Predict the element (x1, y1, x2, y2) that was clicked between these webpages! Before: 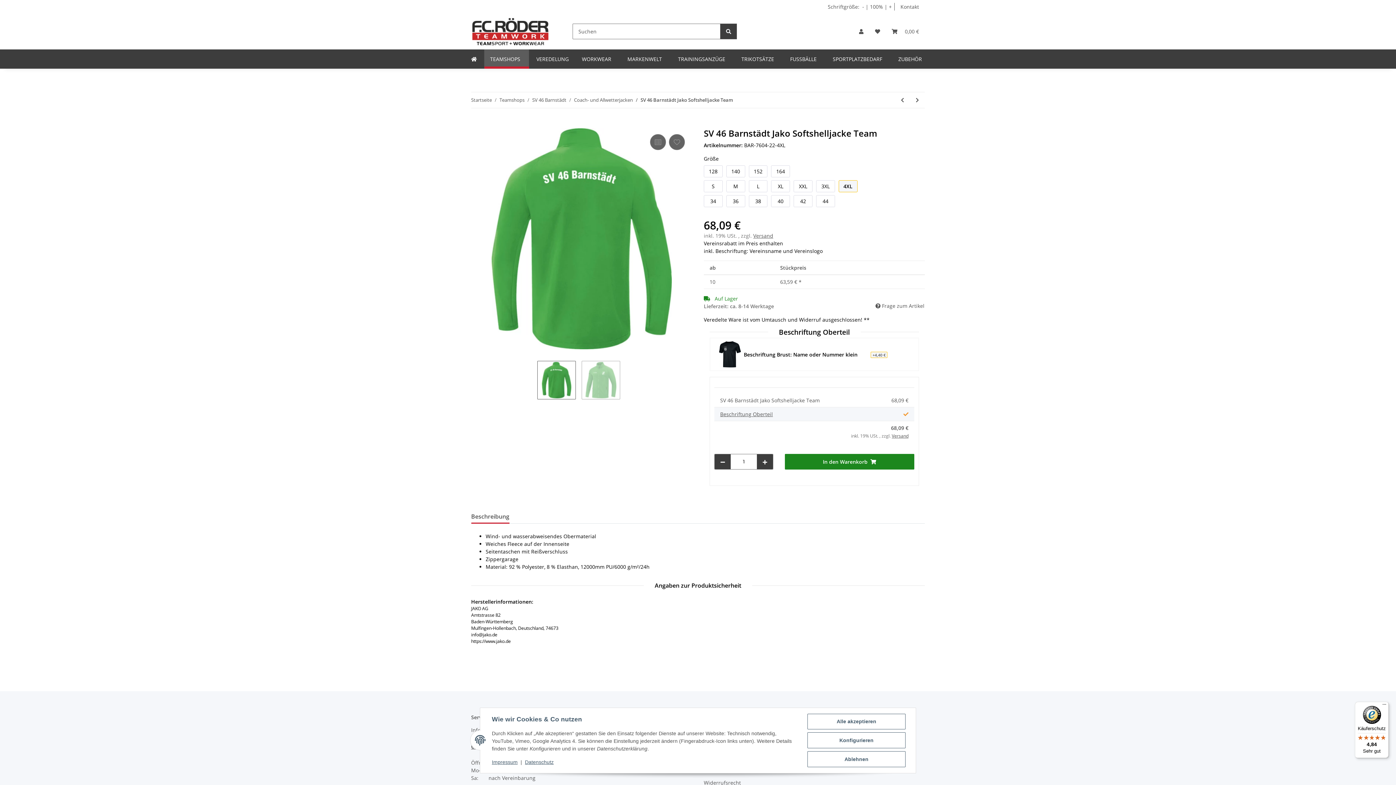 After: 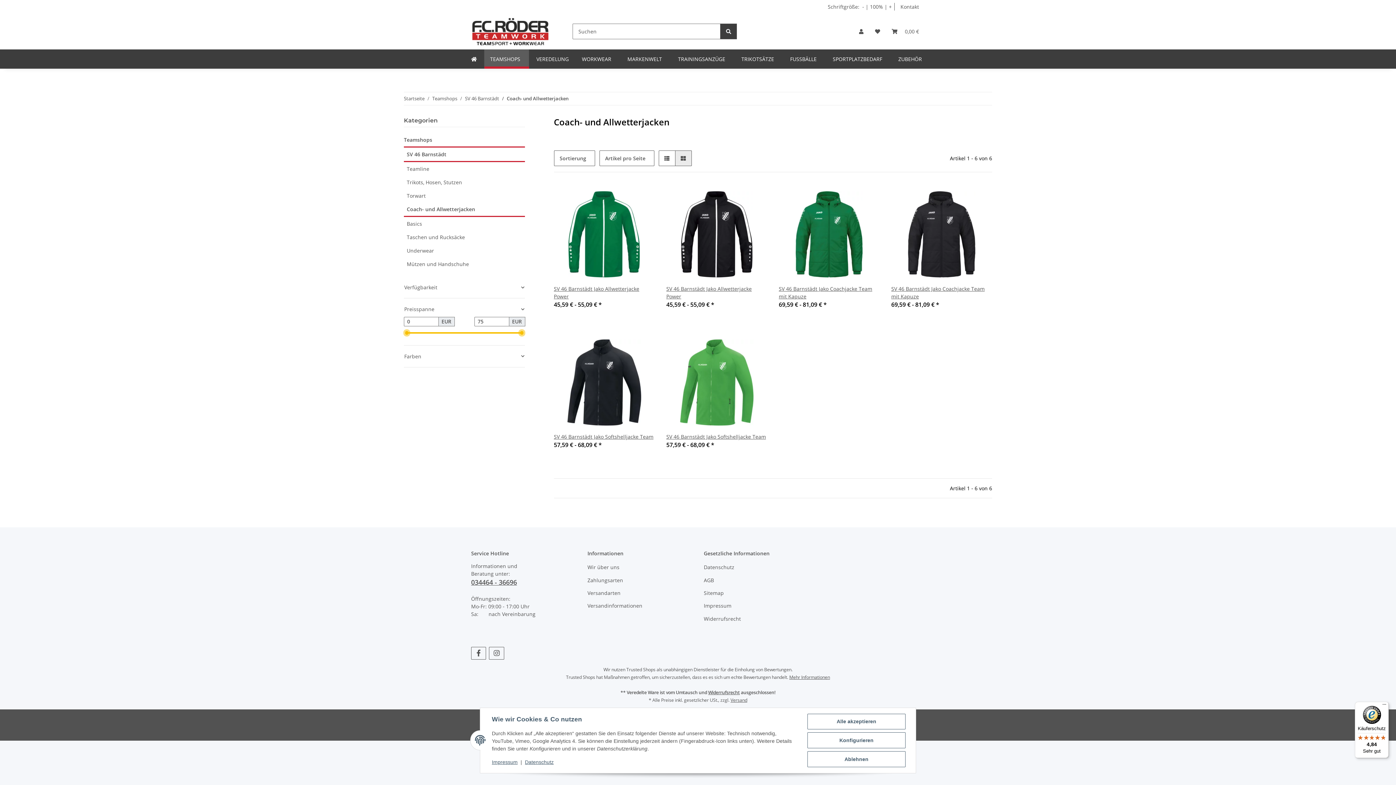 Action: bbox: (574, 96, 633, 103) label: Coach- und Allwetterjacken